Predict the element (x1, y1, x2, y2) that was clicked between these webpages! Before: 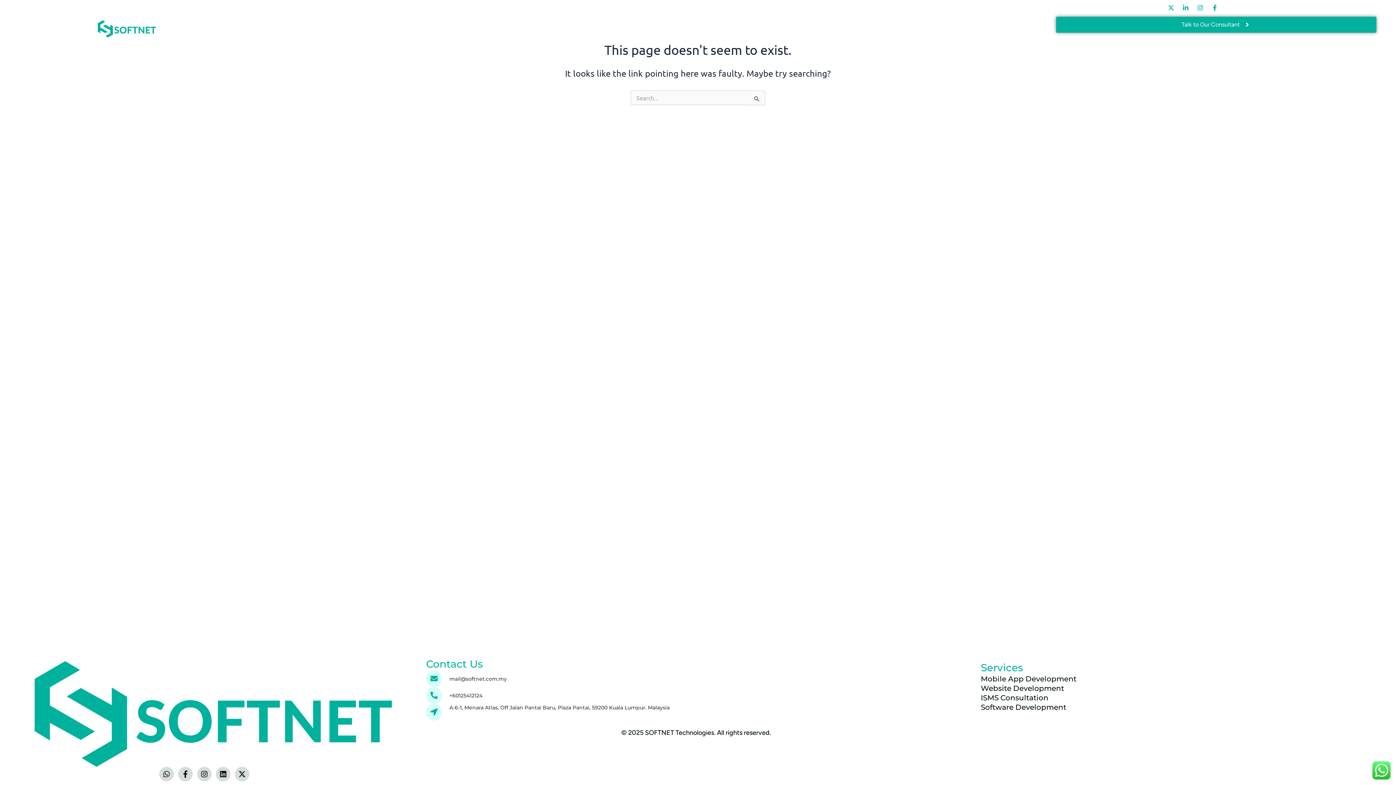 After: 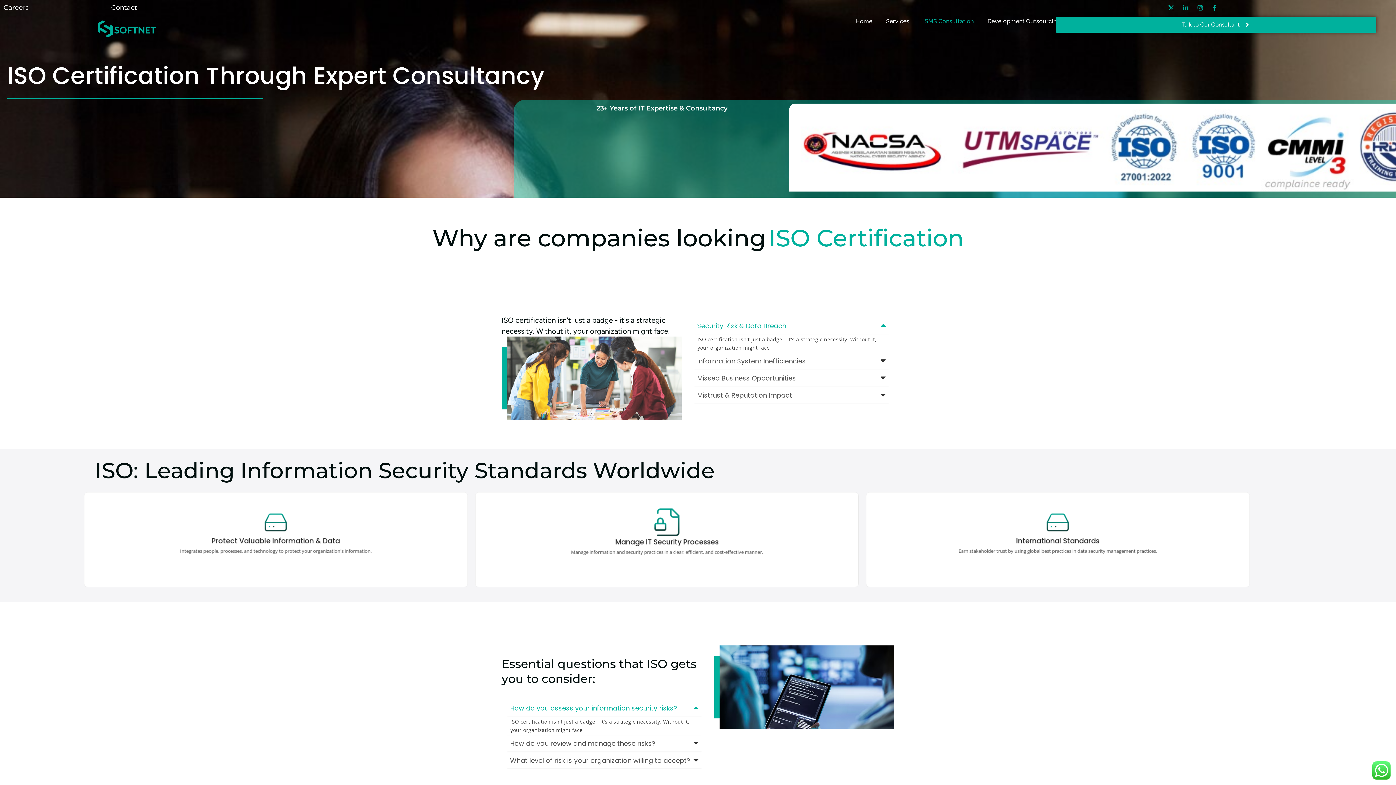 Action: label: ISMS Consultation bbox: (920, 16, 976, 26)